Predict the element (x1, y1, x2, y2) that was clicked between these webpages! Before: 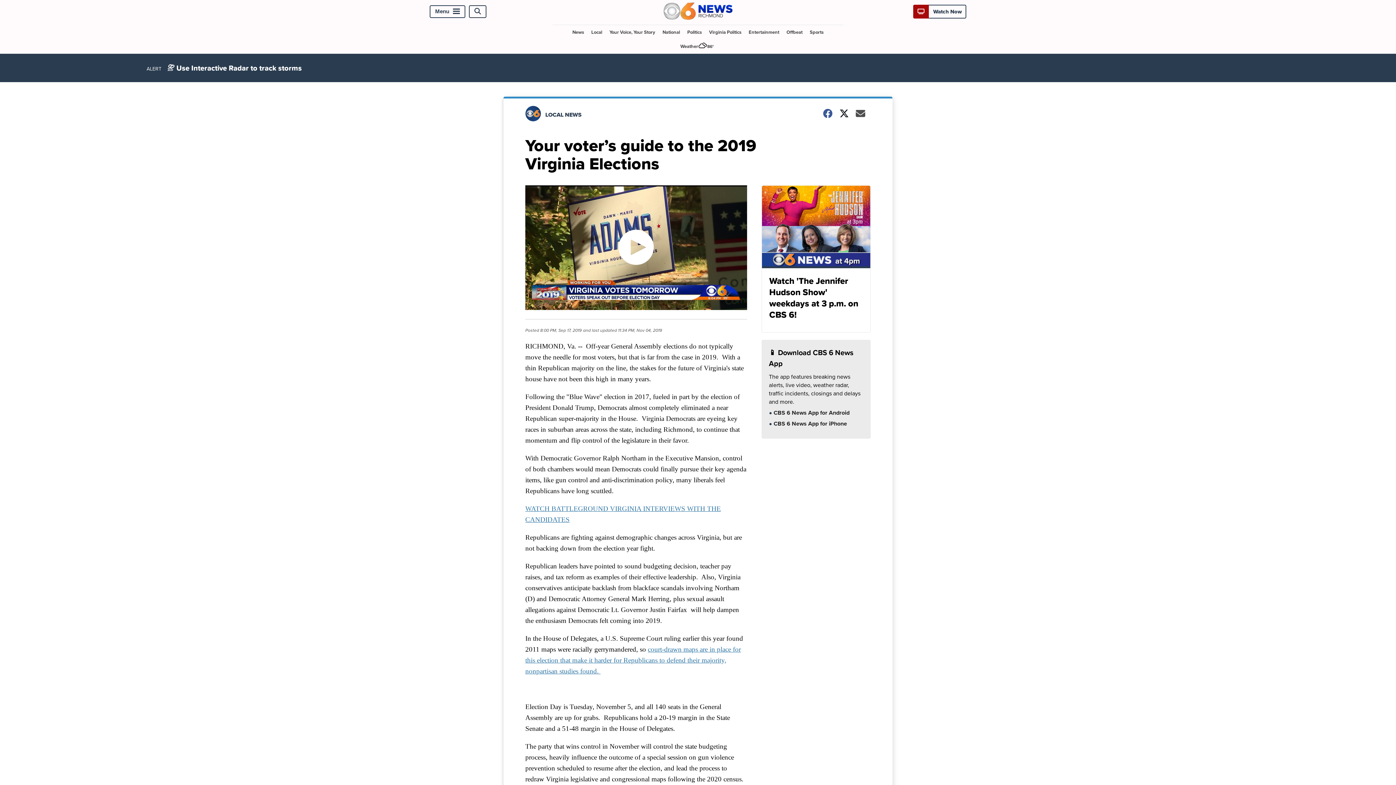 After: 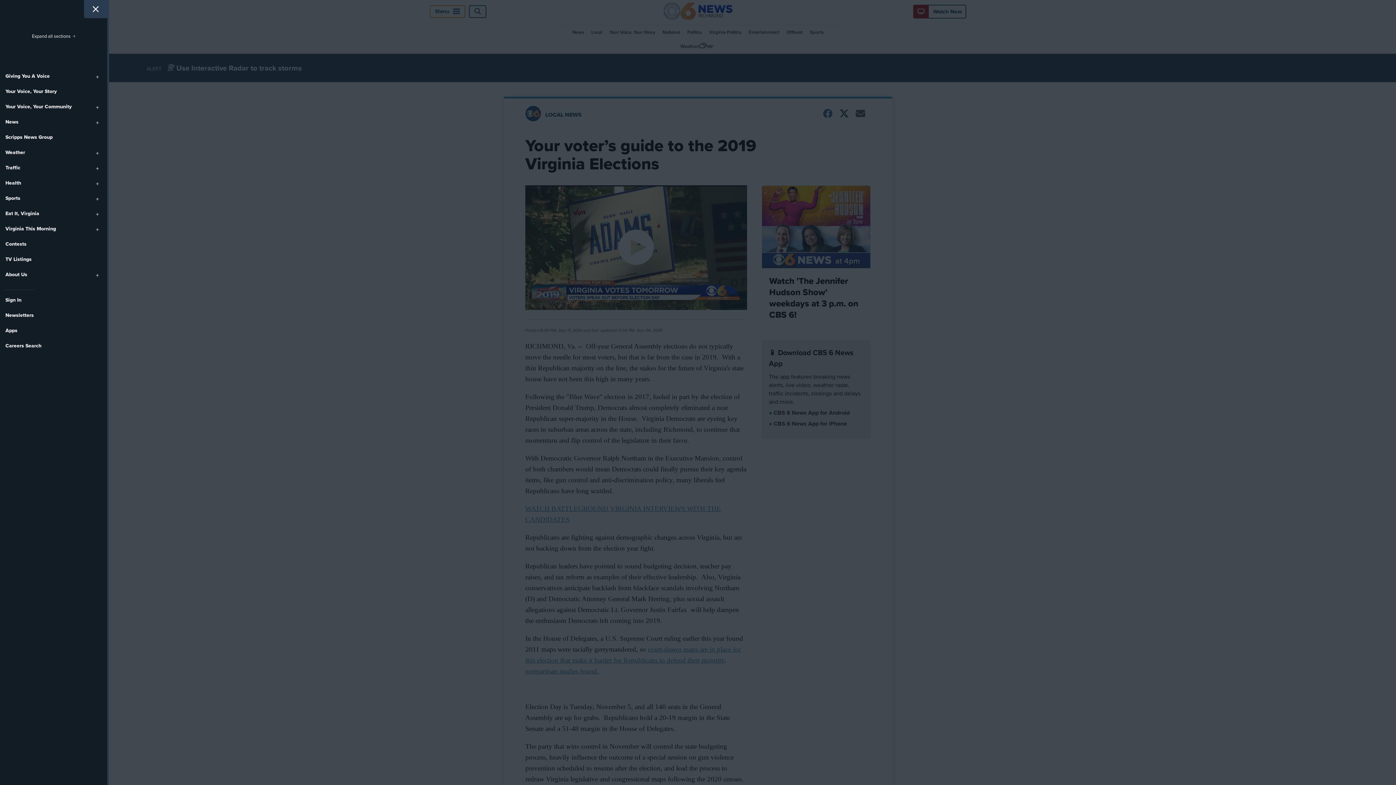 Action: label: Menu bbox: (429, 5, 465, 17)